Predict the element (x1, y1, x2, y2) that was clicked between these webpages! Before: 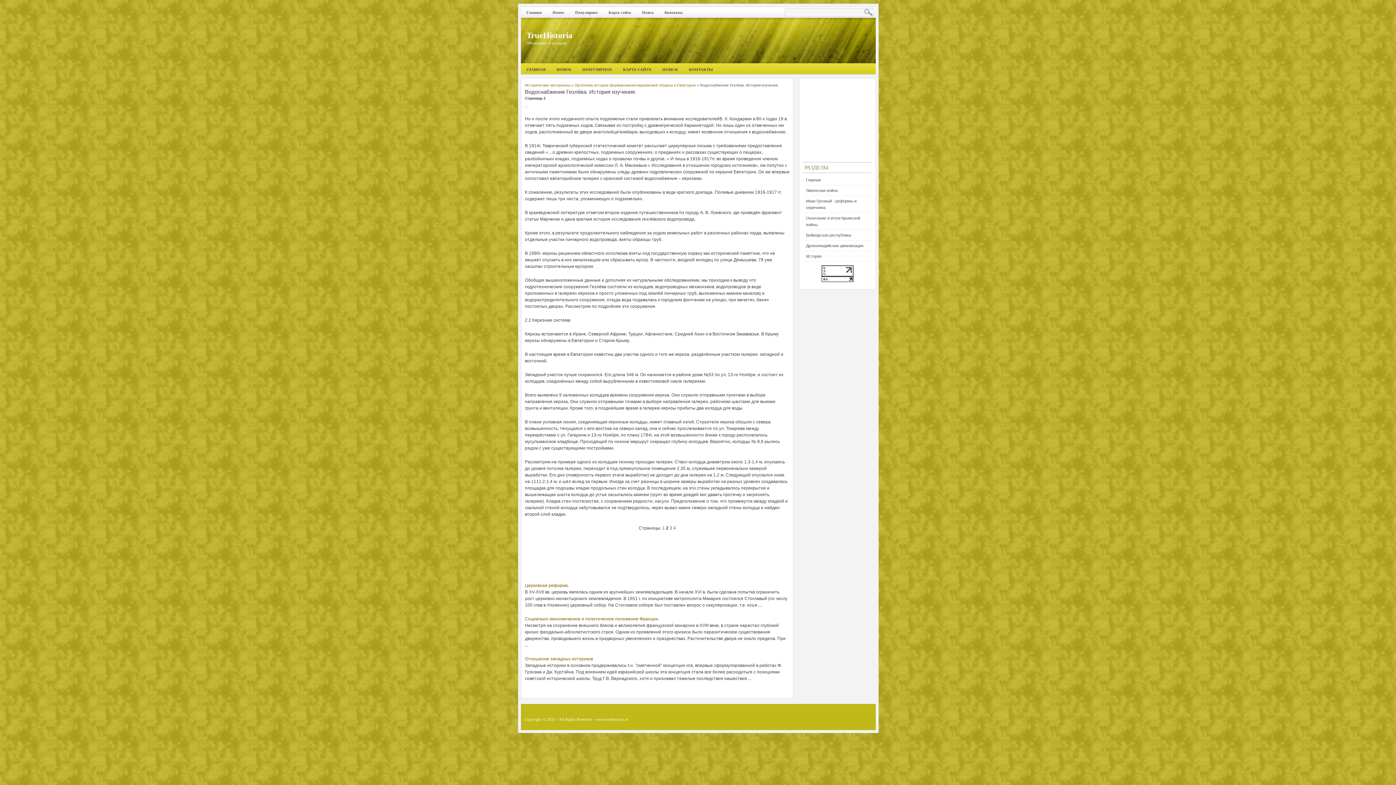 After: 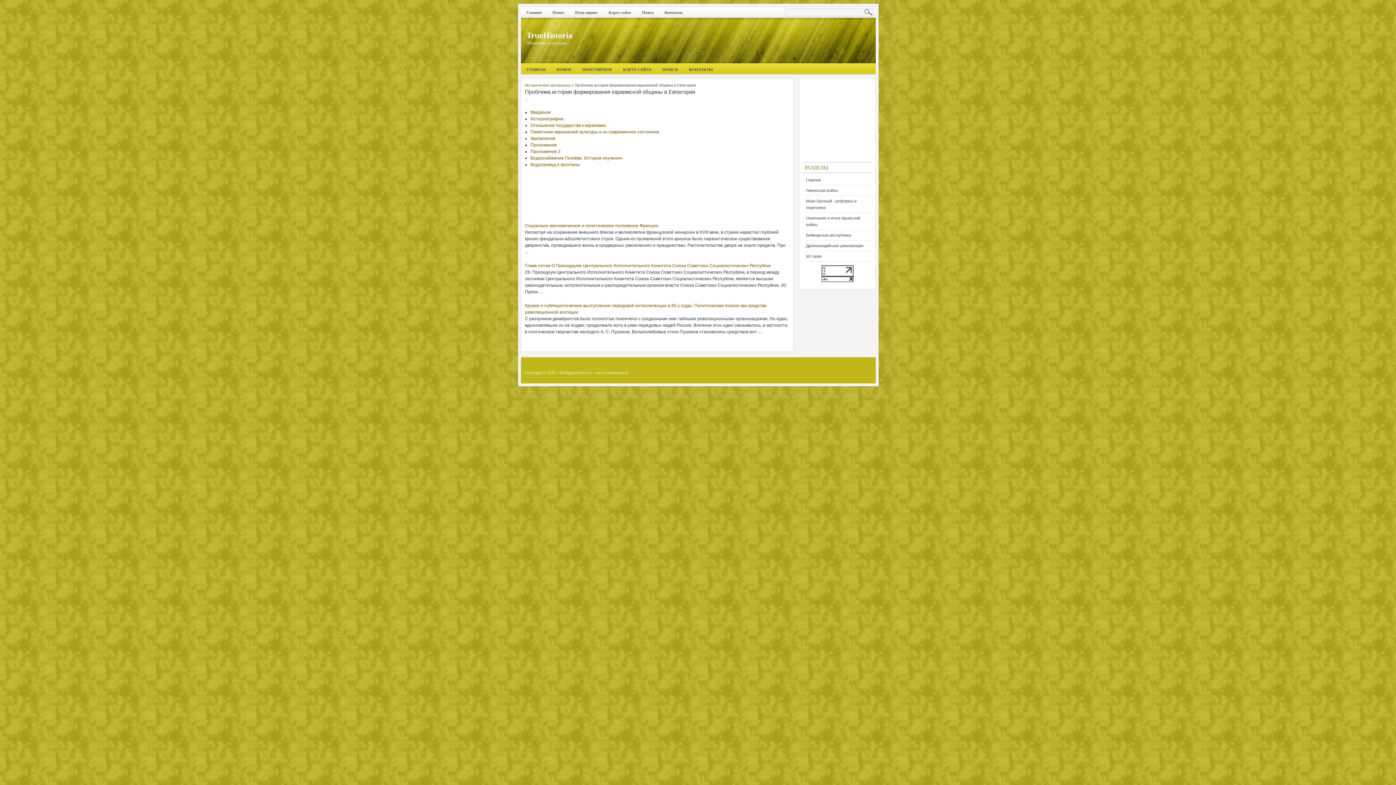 Action: label: Проблема истории формирования караимской общины в Евпатории bbox: (574, 83, 696, 87)